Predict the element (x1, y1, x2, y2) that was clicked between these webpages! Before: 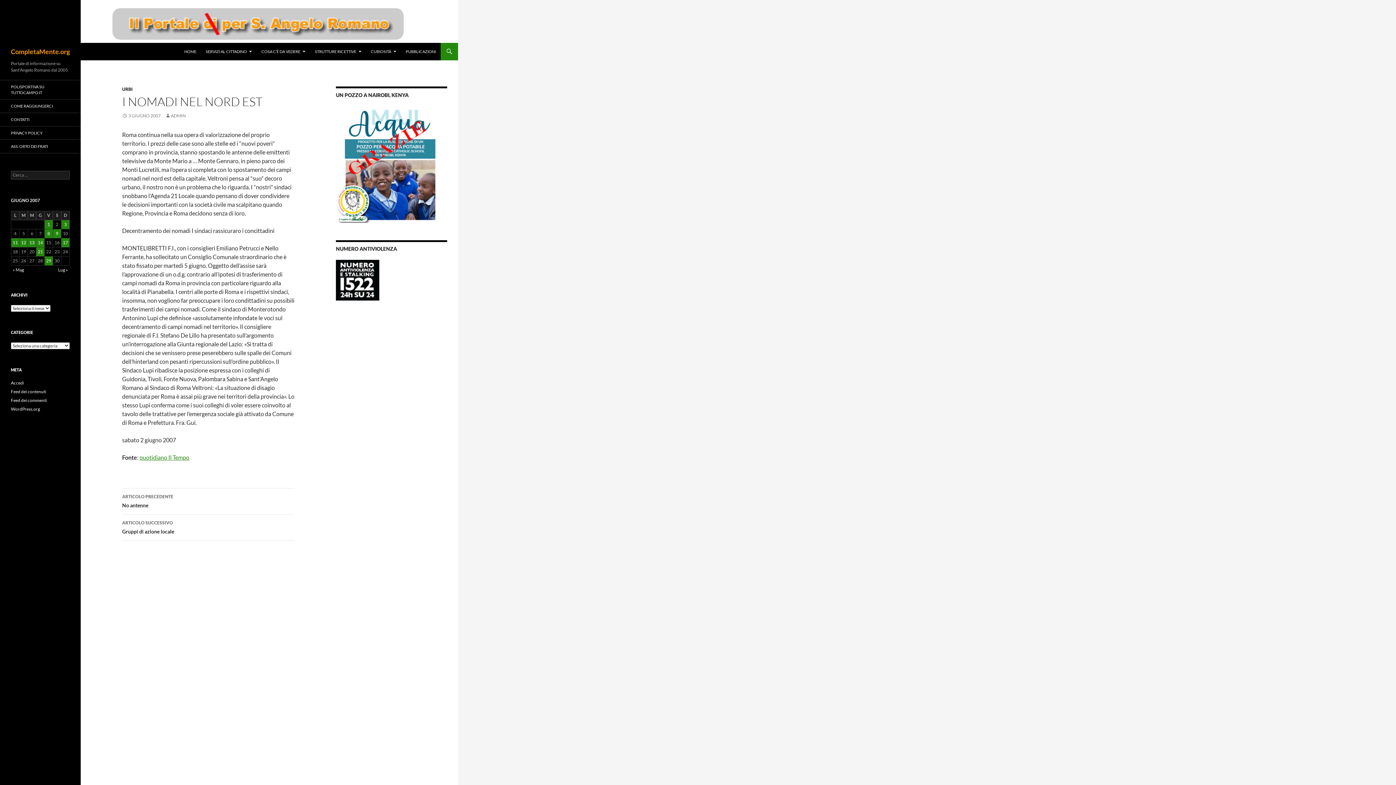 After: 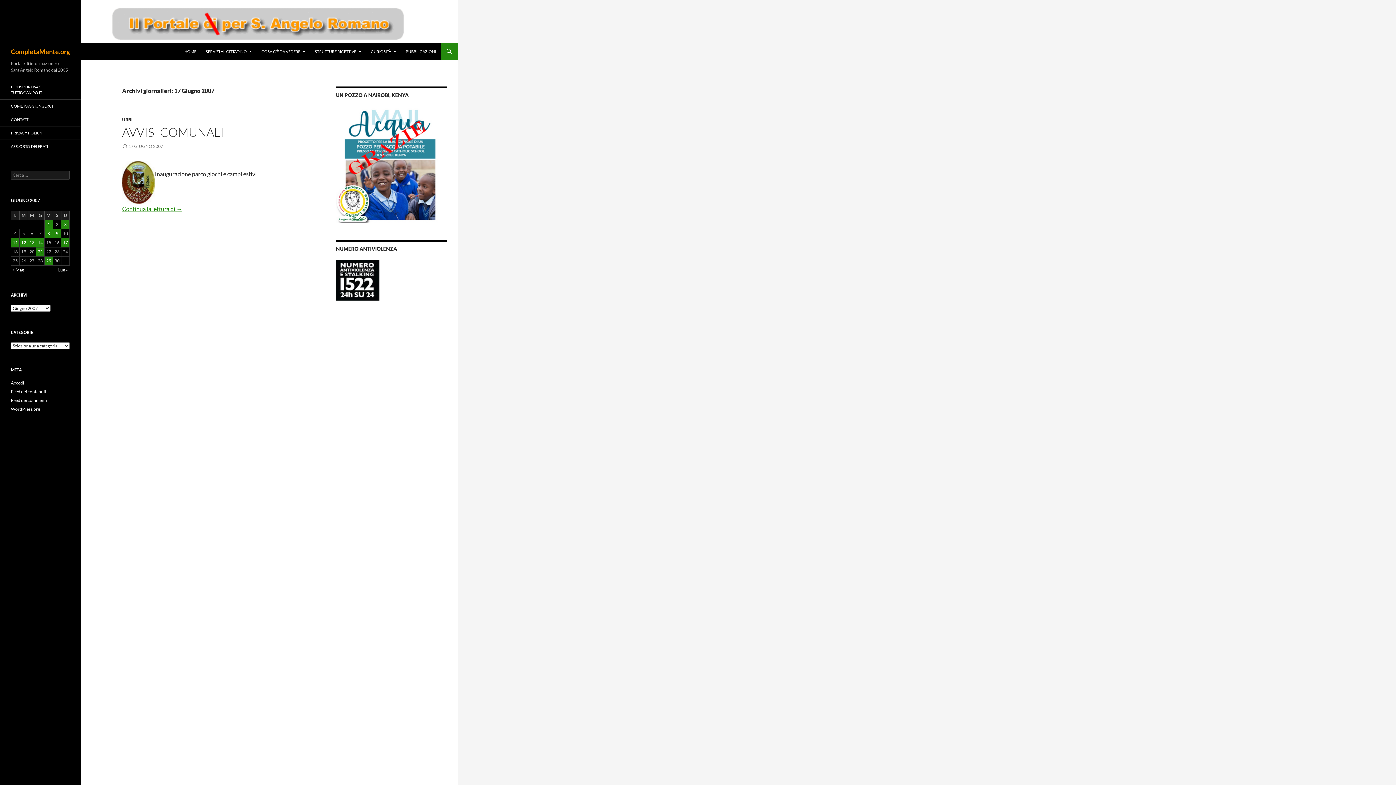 Action: bbox: (61, 238, 69, 247) label: Articoli pubblicati in 17 June 2007